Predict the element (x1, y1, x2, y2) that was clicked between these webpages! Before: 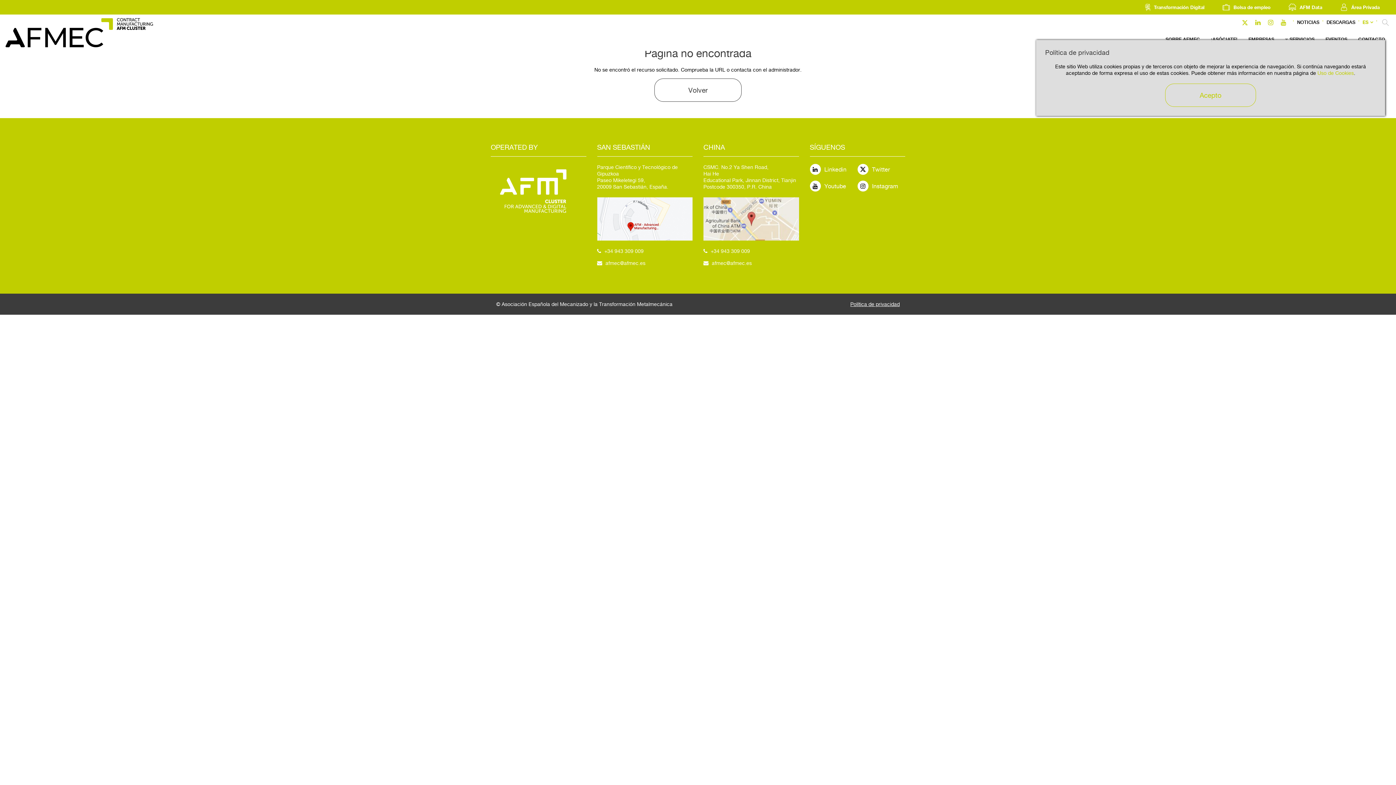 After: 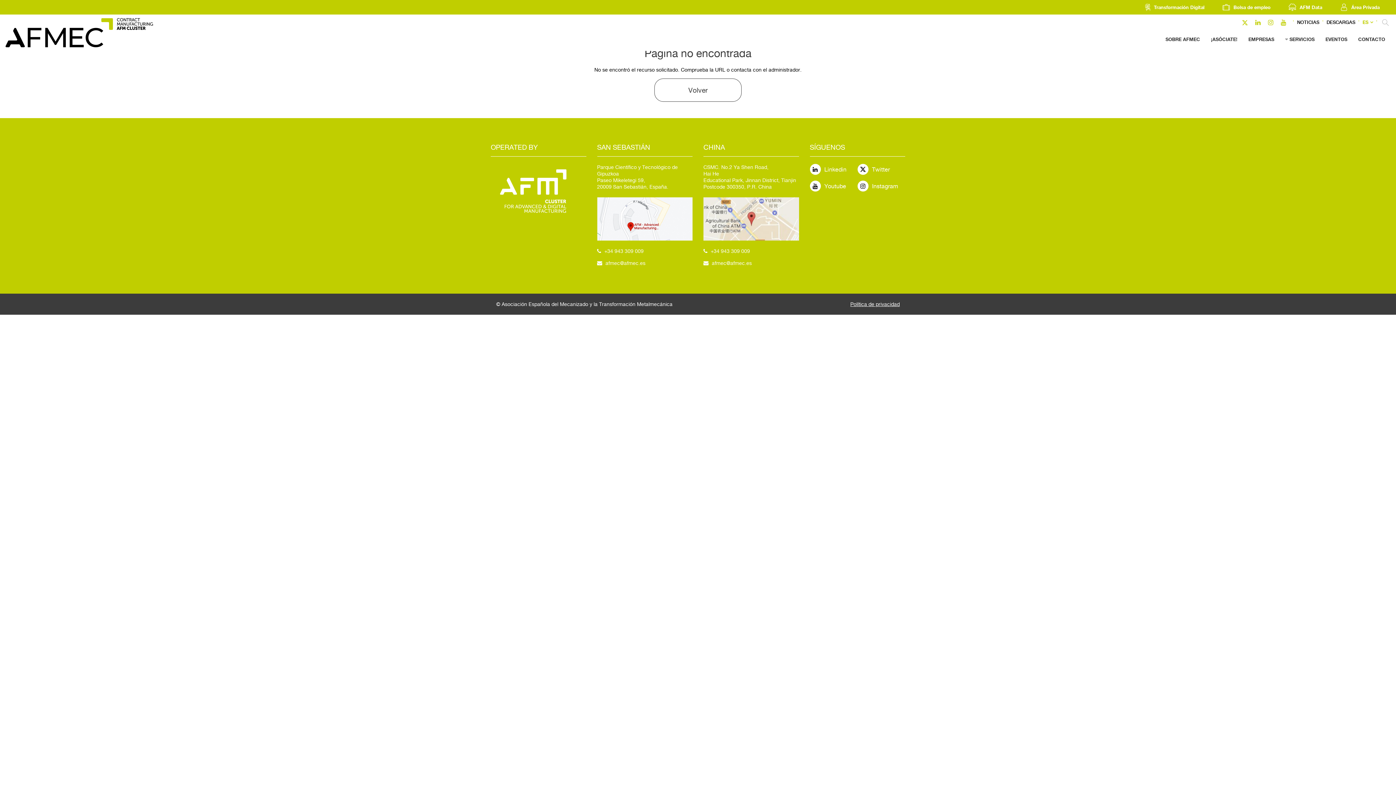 Action: bbox: (1165, 83, 1256, 106) label: Acepto